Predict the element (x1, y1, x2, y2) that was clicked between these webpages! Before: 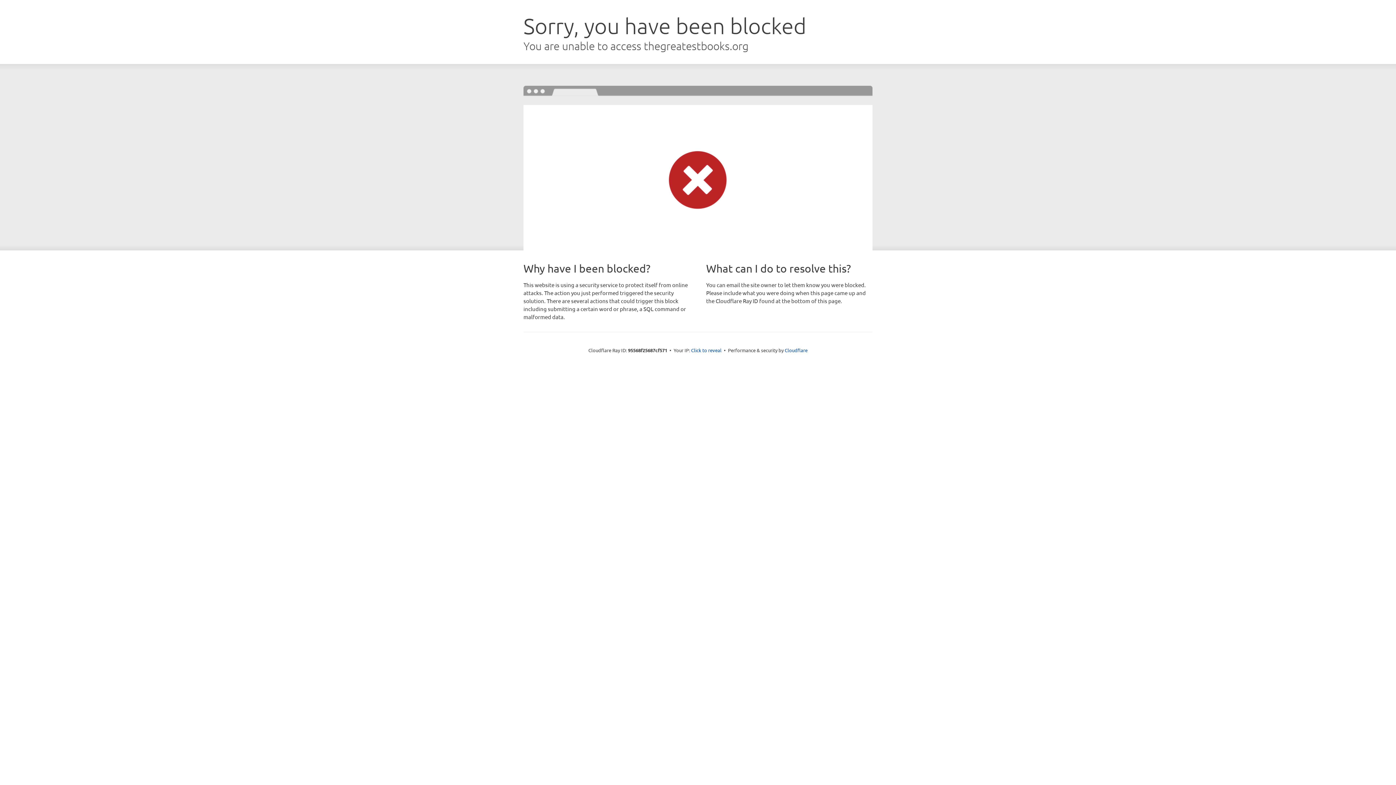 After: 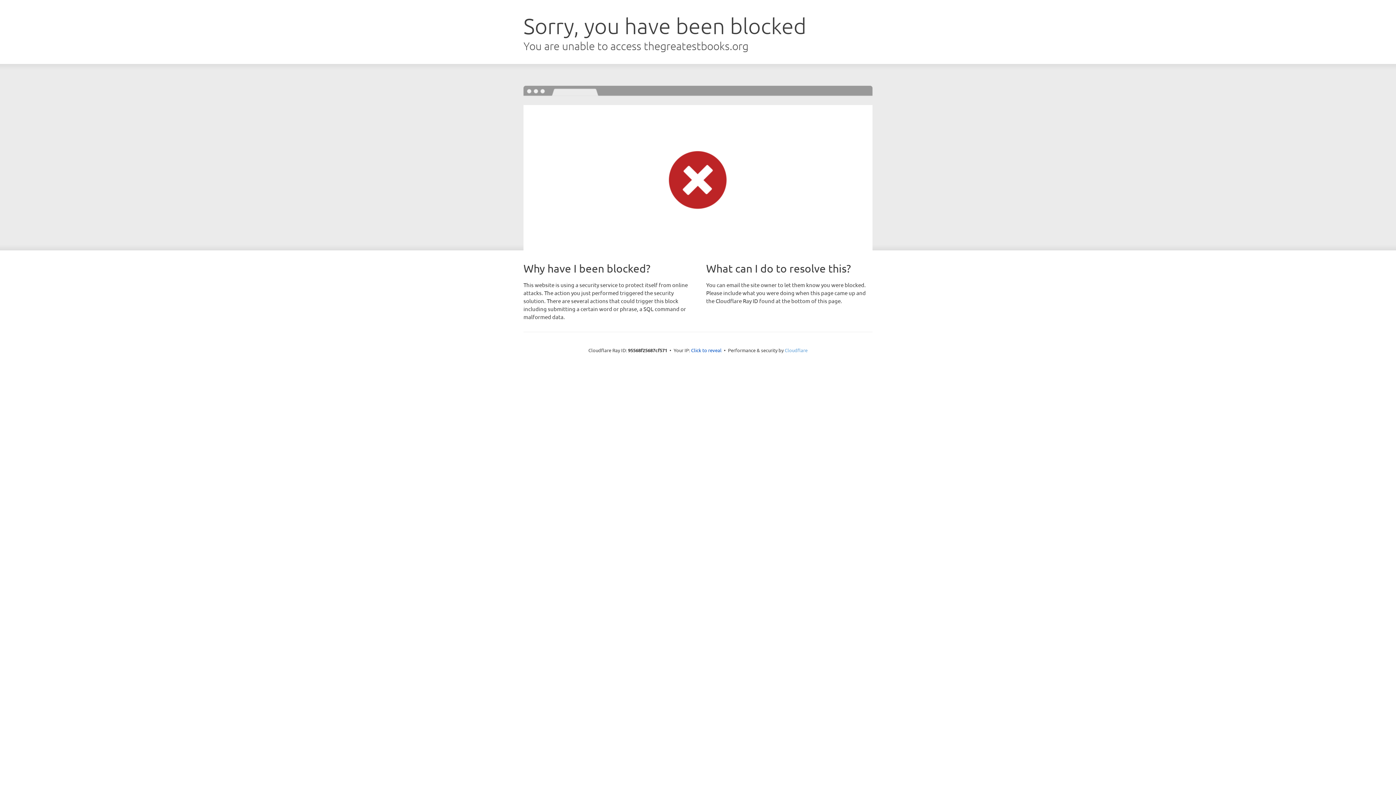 Action: label: Cloudflare bbox: (784, 347, 807, 353)